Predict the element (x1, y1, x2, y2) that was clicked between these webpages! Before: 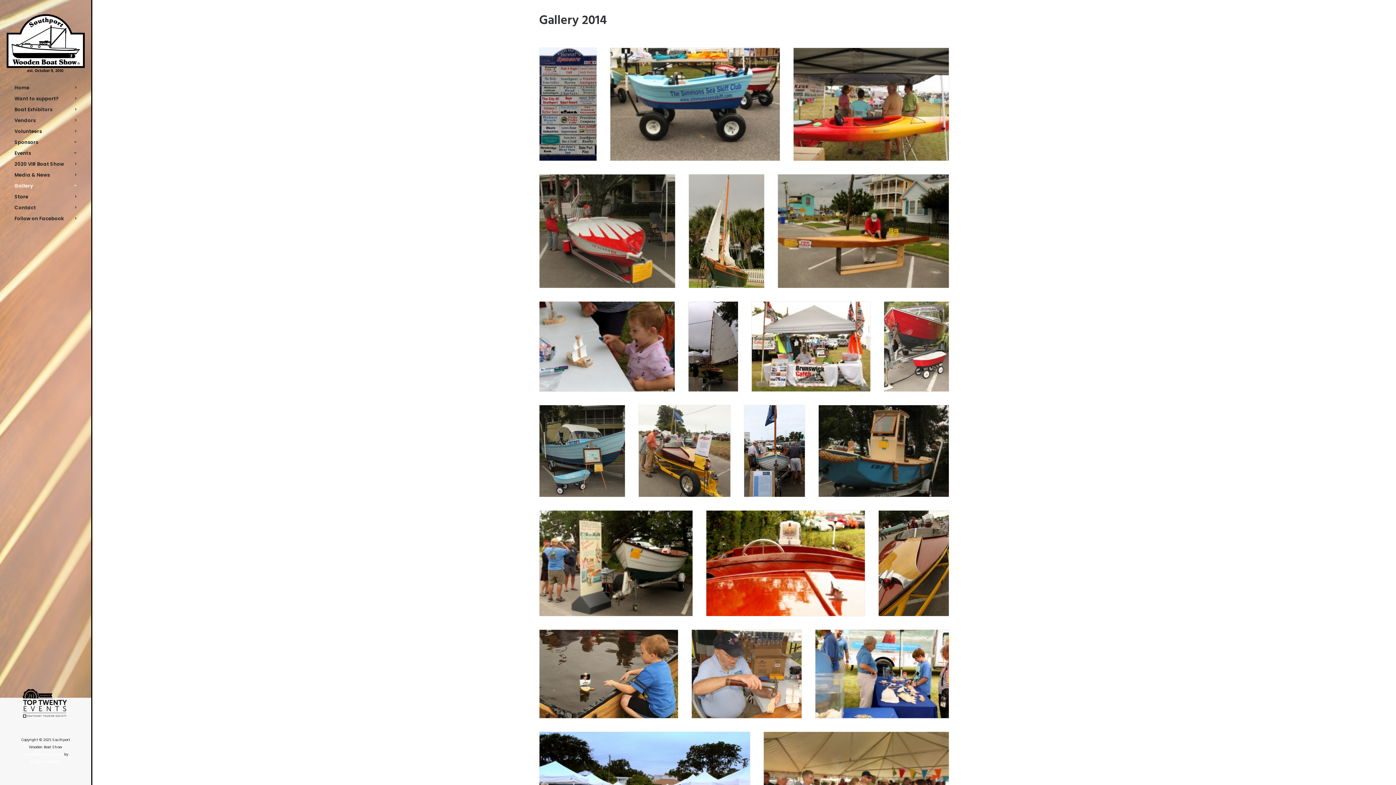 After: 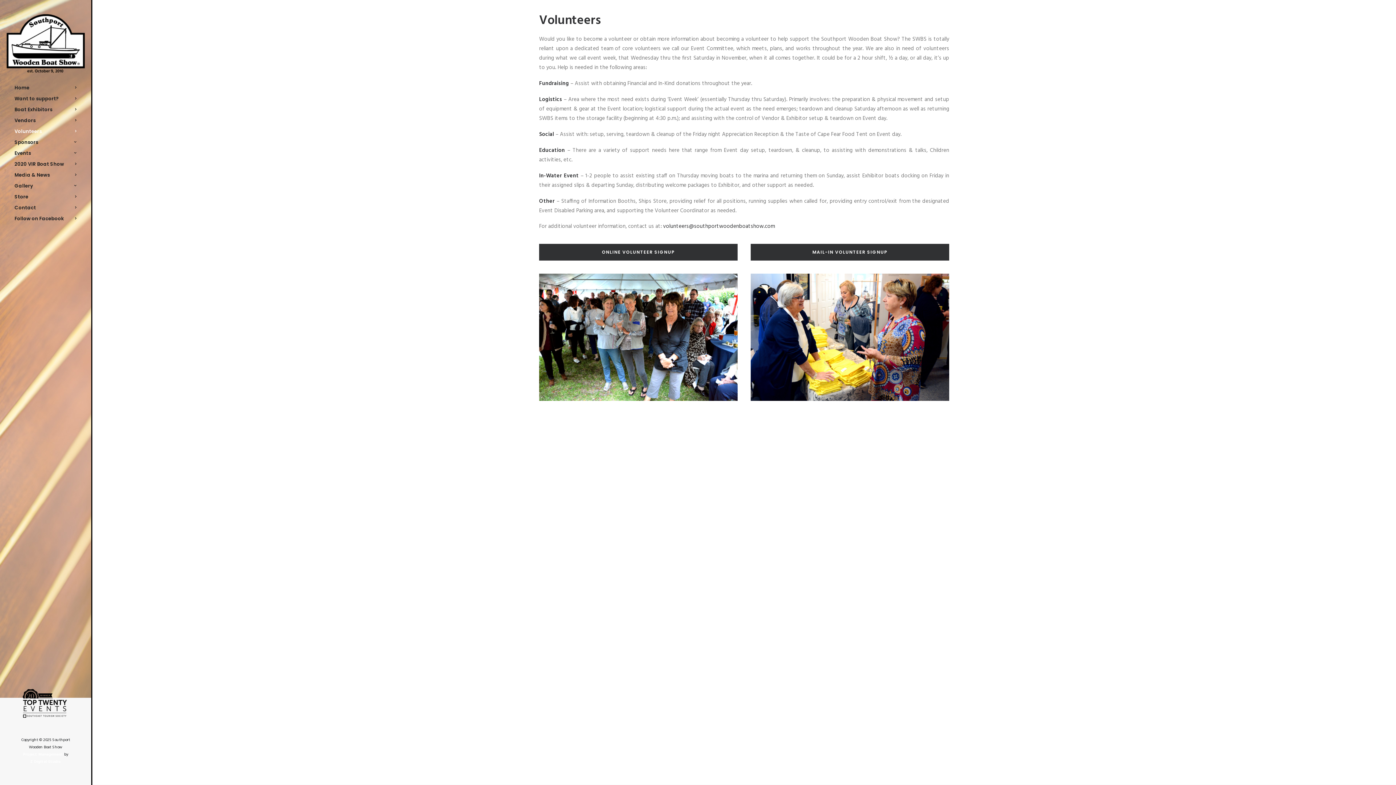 Action: bbox: (0, 126, 91, 137) label: Volunteers